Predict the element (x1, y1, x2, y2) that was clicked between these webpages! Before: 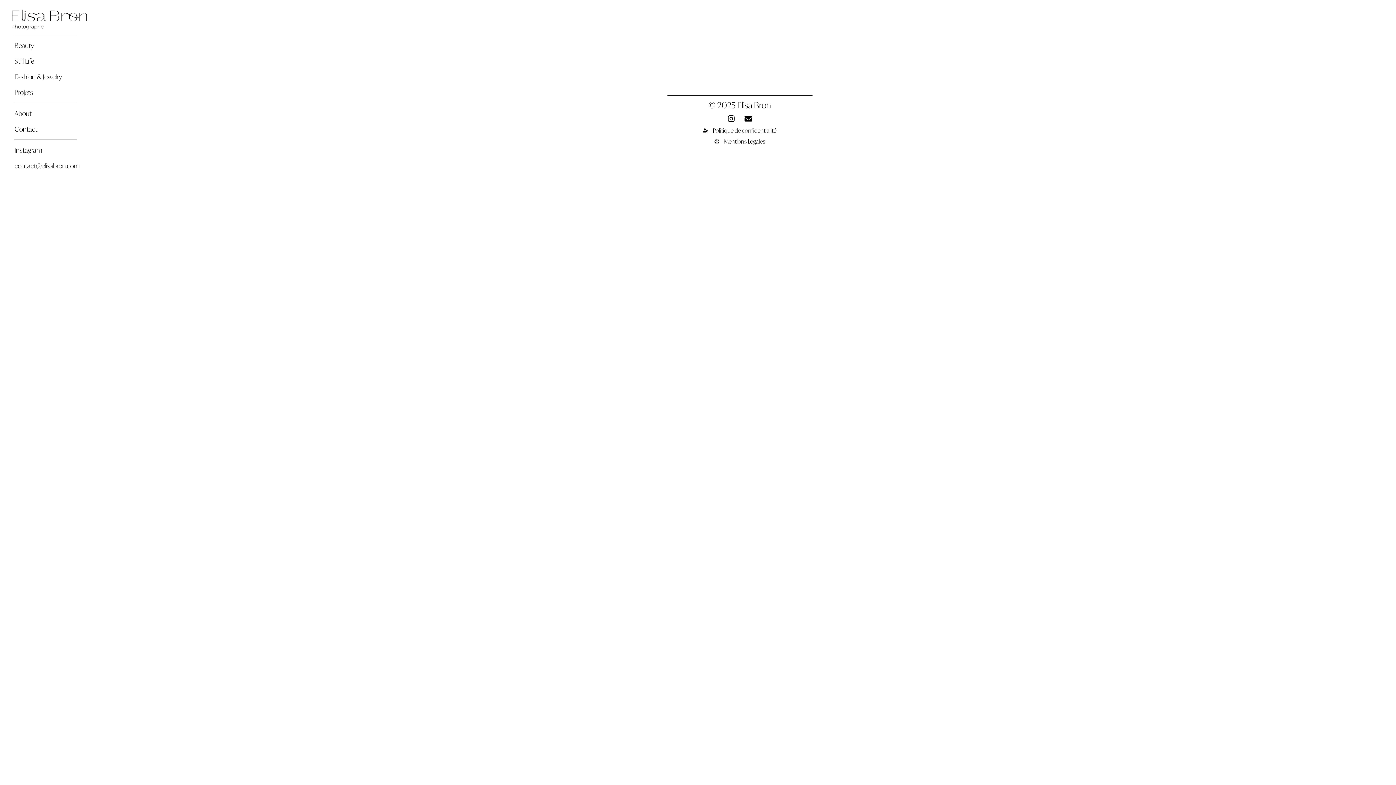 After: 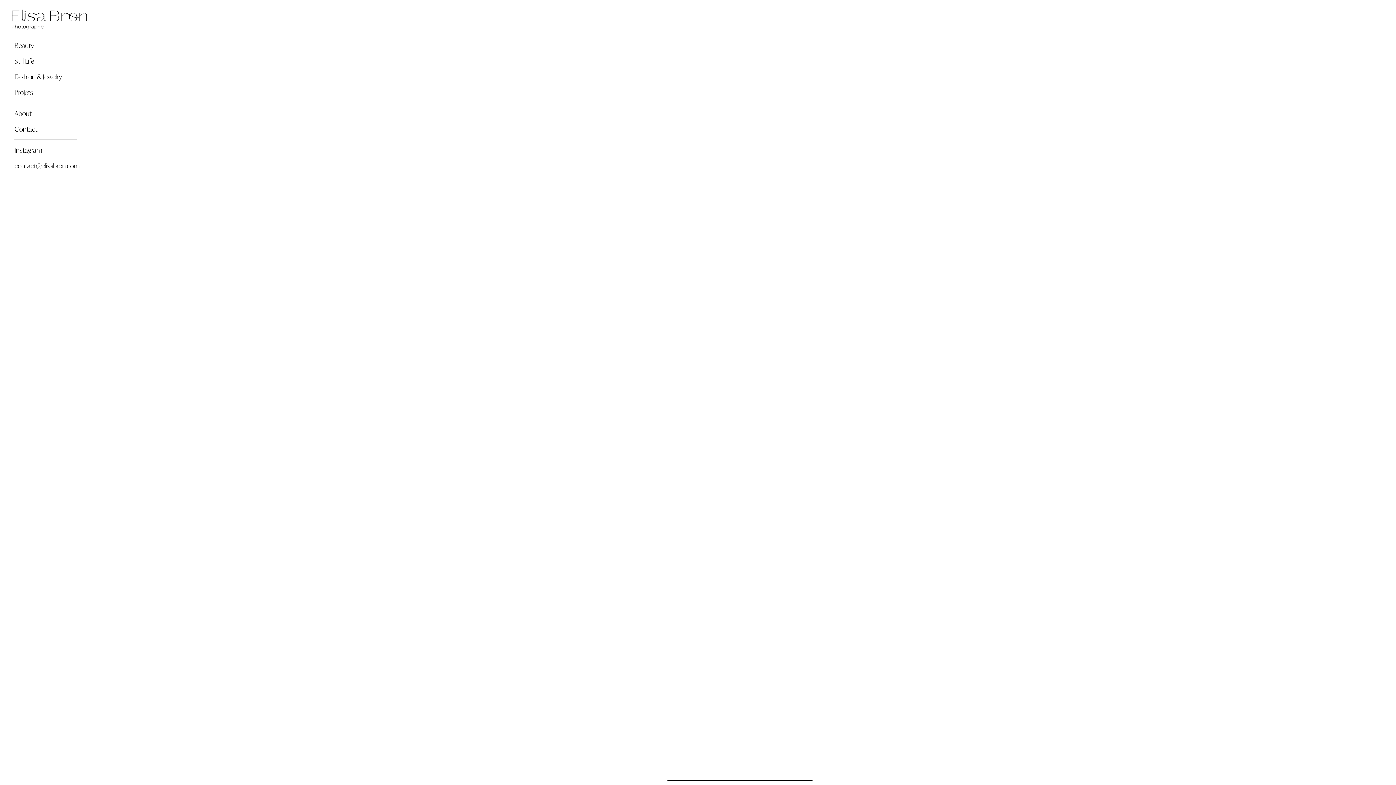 Action: bbox: (14, 108, 87, 118) label: About